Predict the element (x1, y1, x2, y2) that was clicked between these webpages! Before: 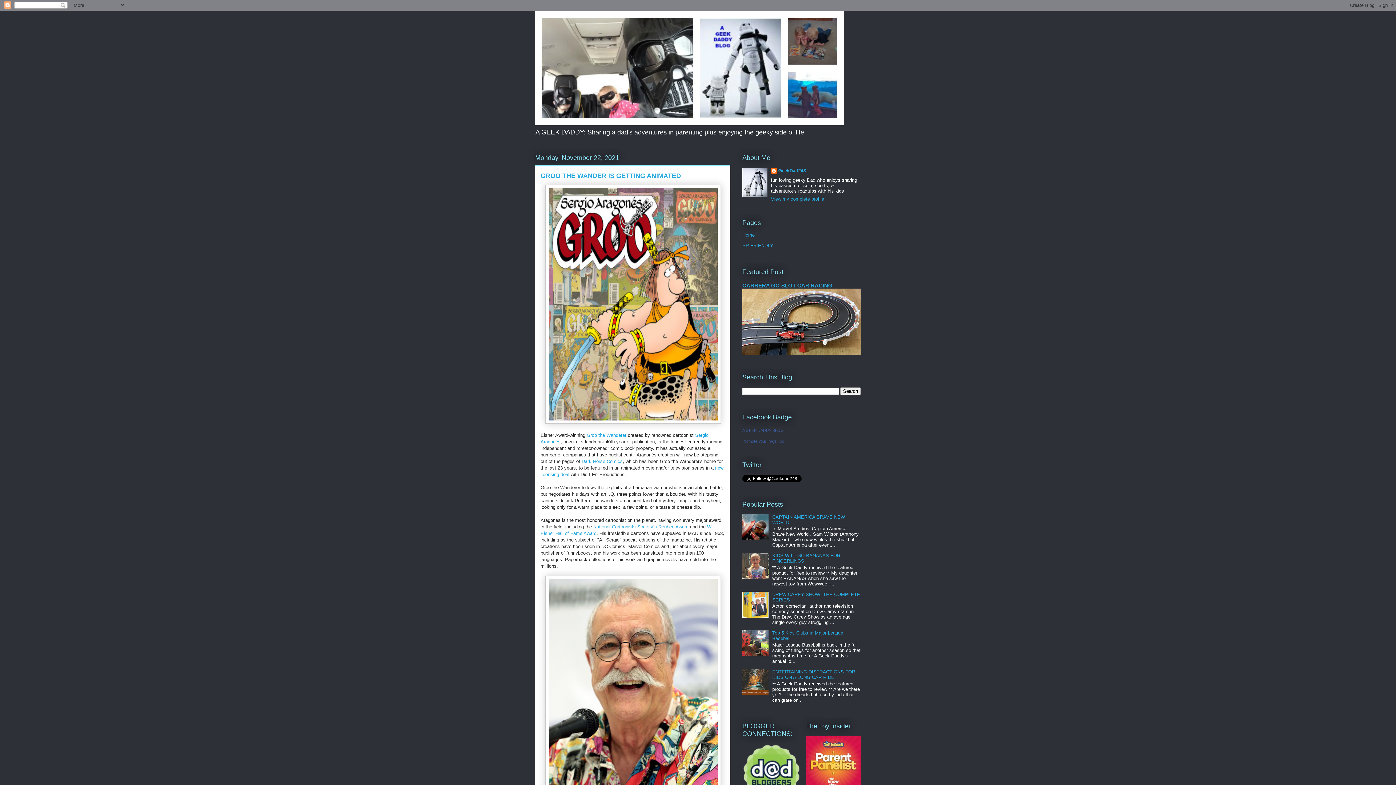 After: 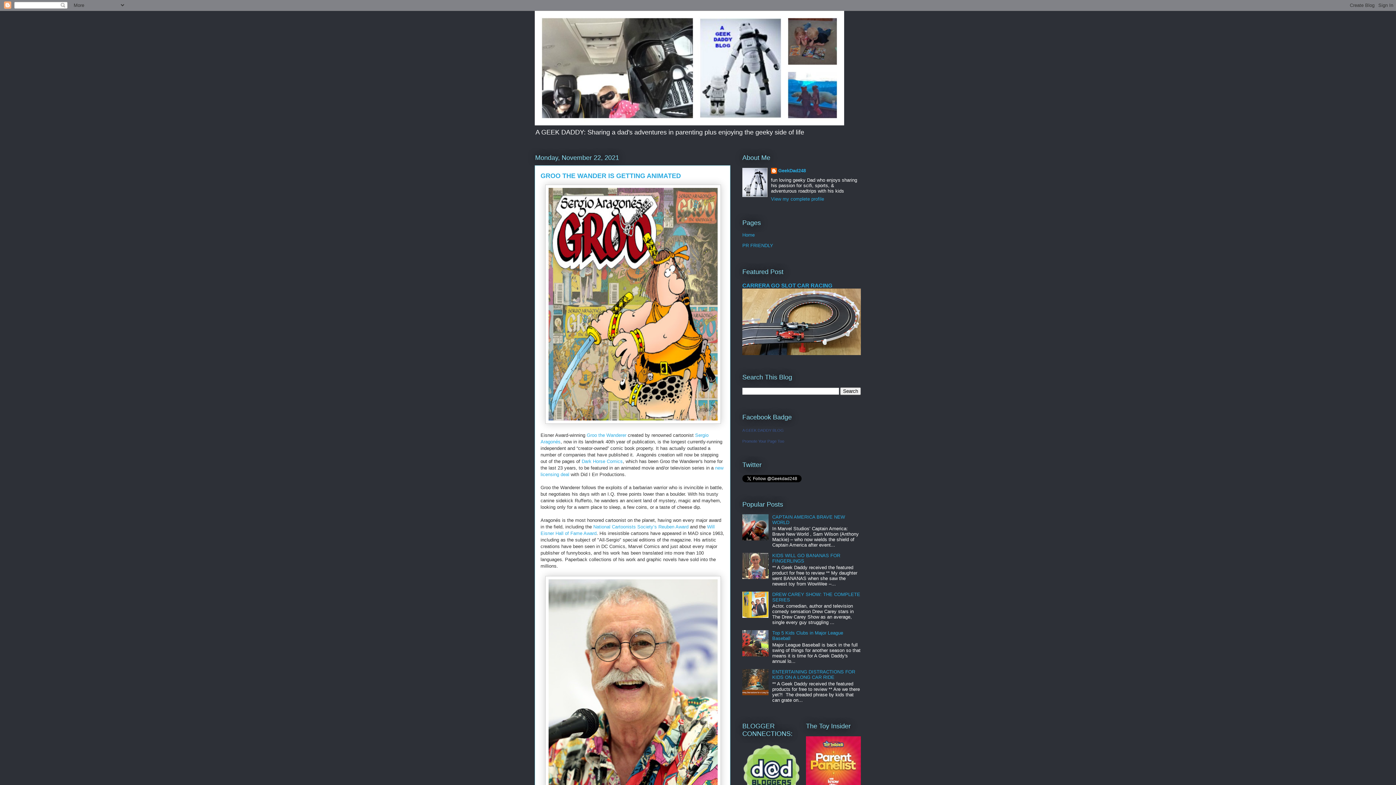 Action: bbox: (742, 691, 770, 696)